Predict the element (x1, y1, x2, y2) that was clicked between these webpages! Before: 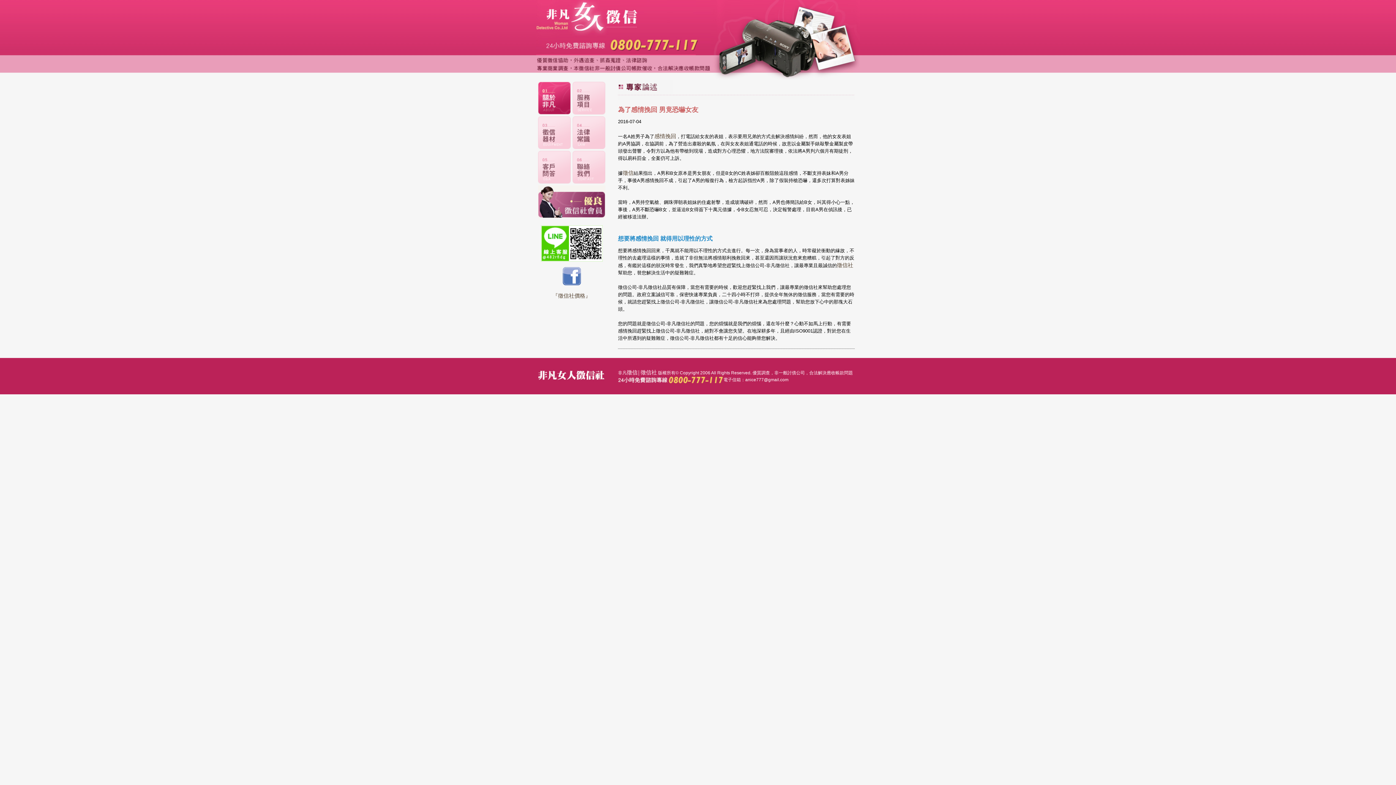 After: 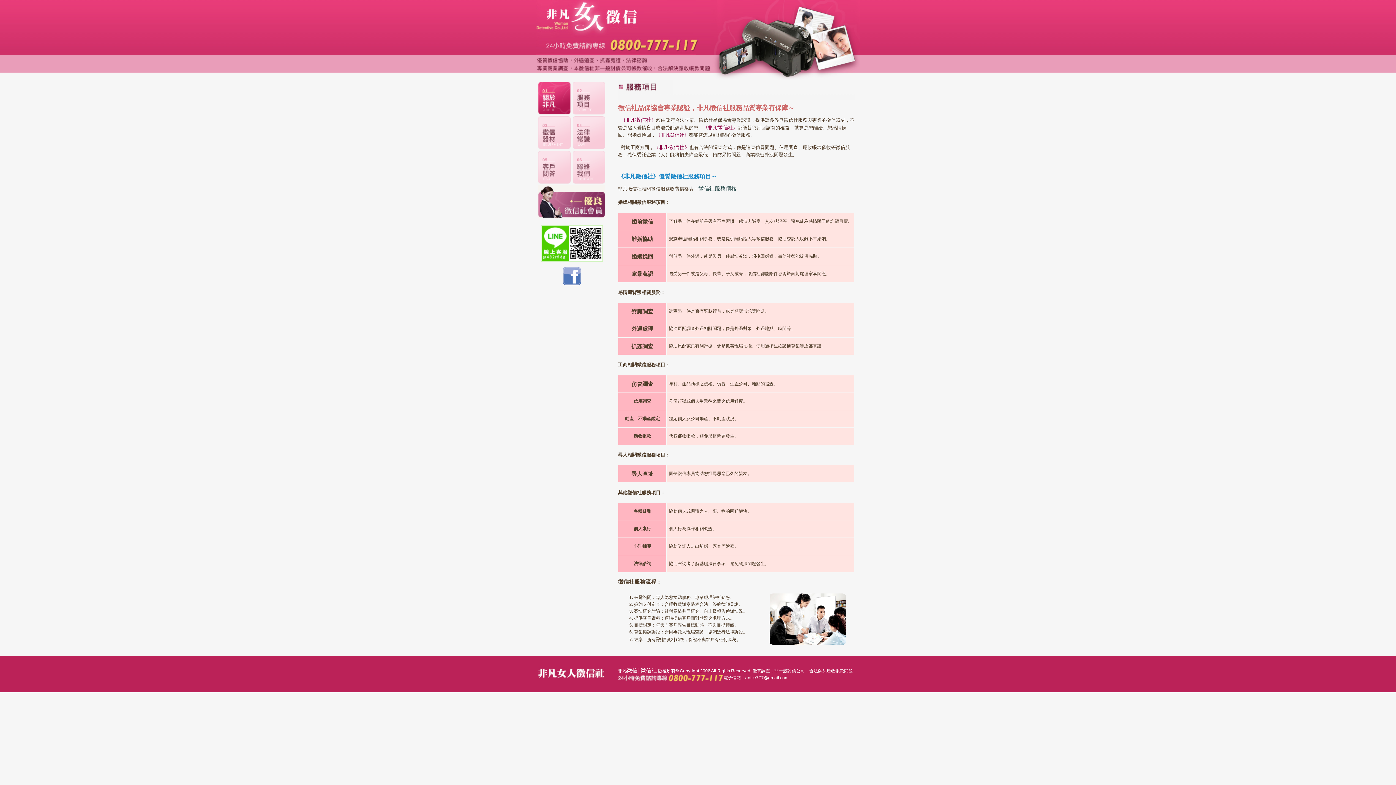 Action: bbox: (654, 133, 676, 139) label: 感情挽回